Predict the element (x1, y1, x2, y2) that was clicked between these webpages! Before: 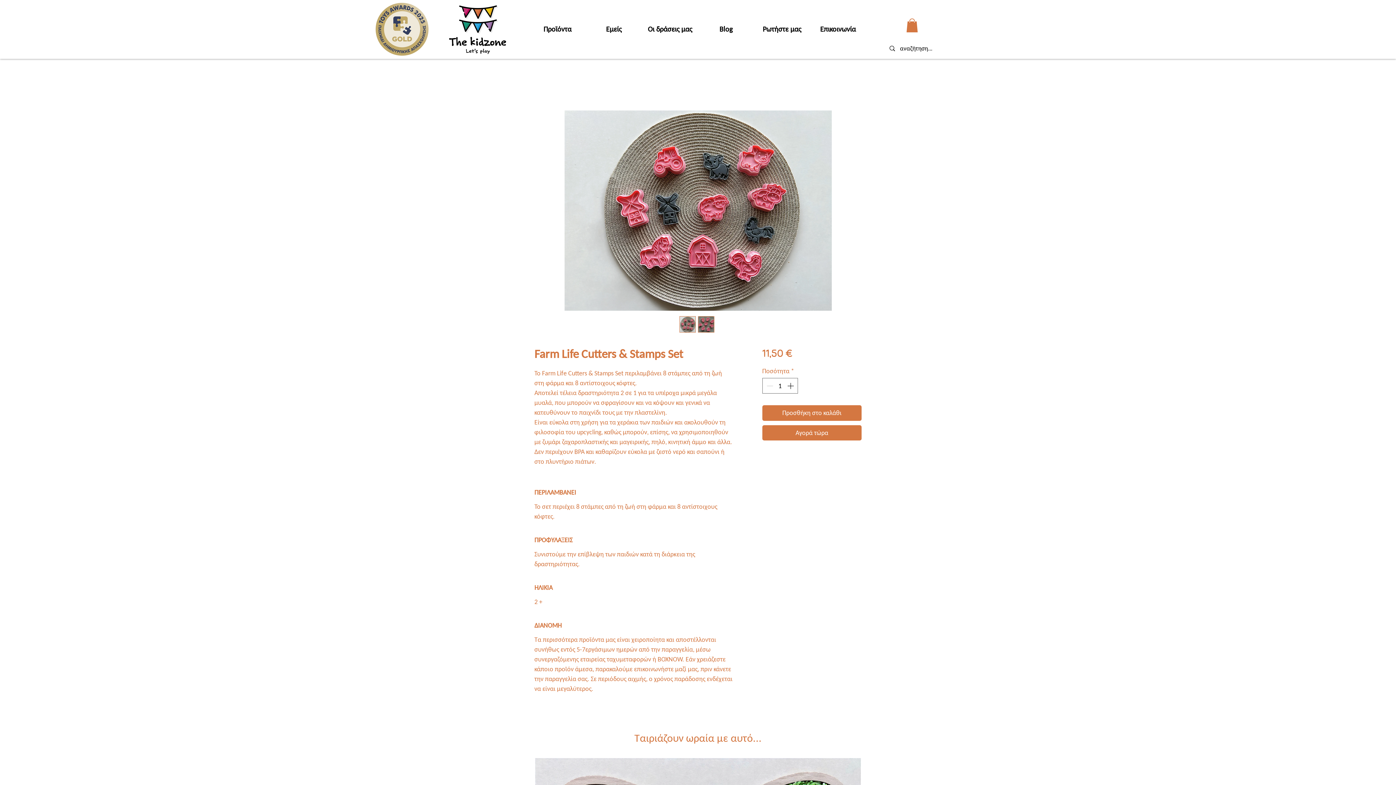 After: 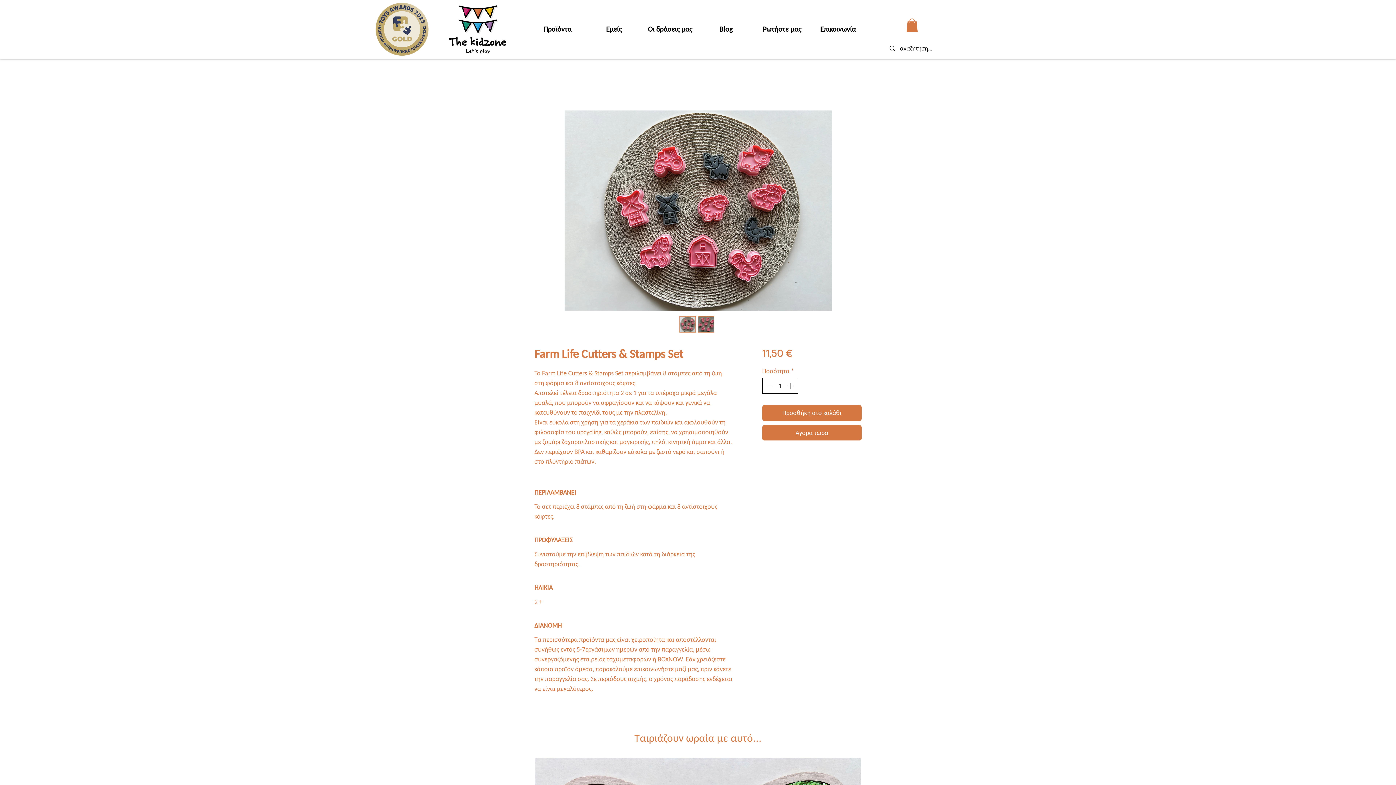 Action: bbox: (785, 378, 796, 393) label: Increment